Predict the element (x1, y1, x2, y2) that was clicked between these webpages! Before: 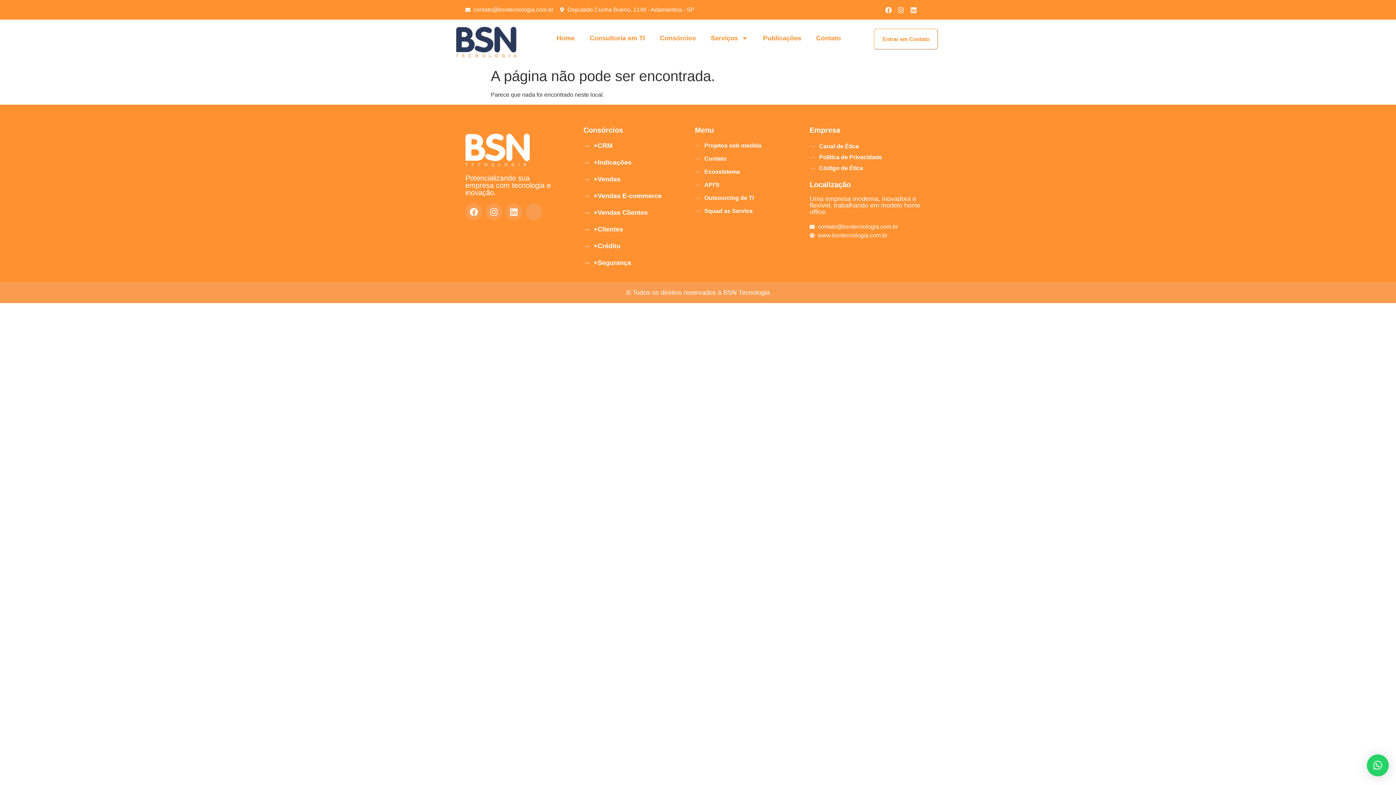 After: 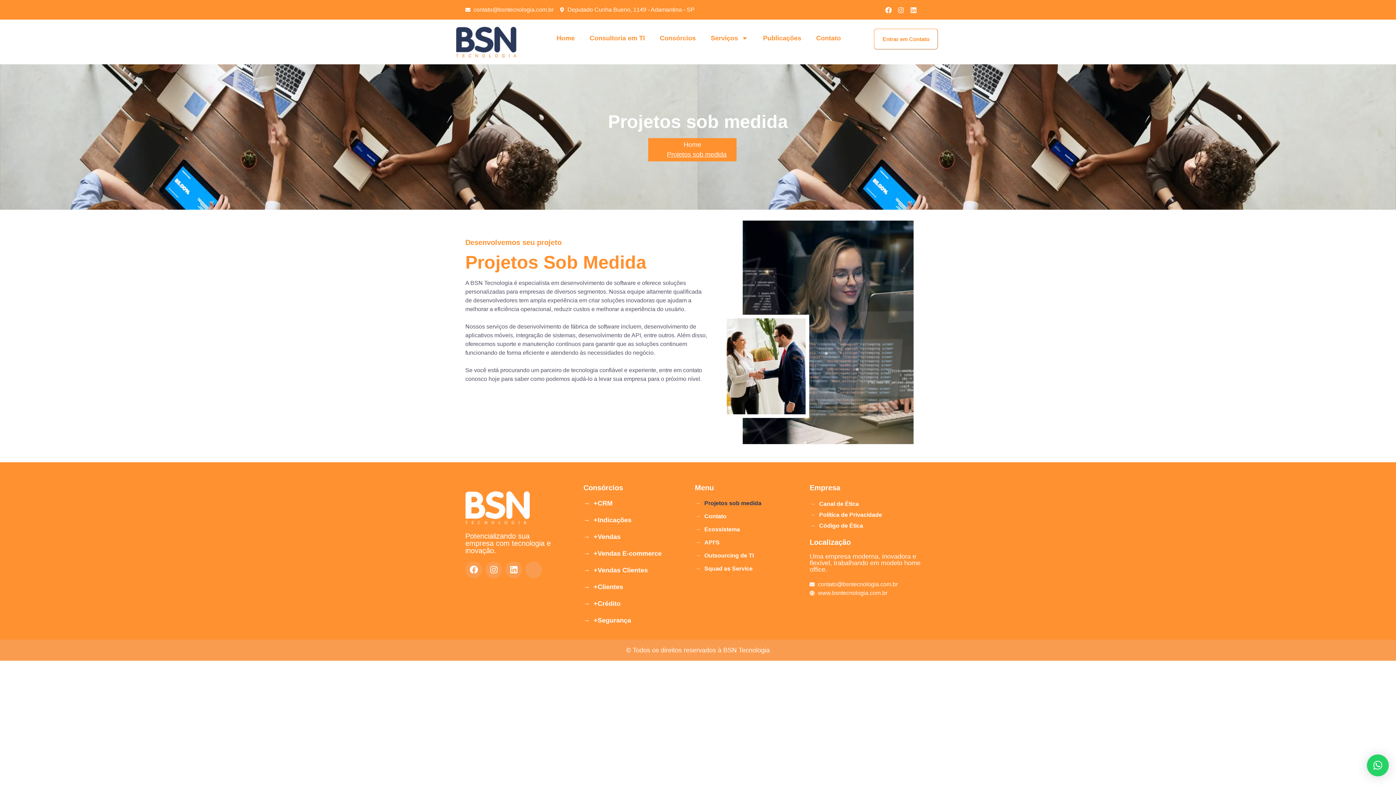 Action: label: →Projetos sob medida bbox: (695, 139, 802, 152)